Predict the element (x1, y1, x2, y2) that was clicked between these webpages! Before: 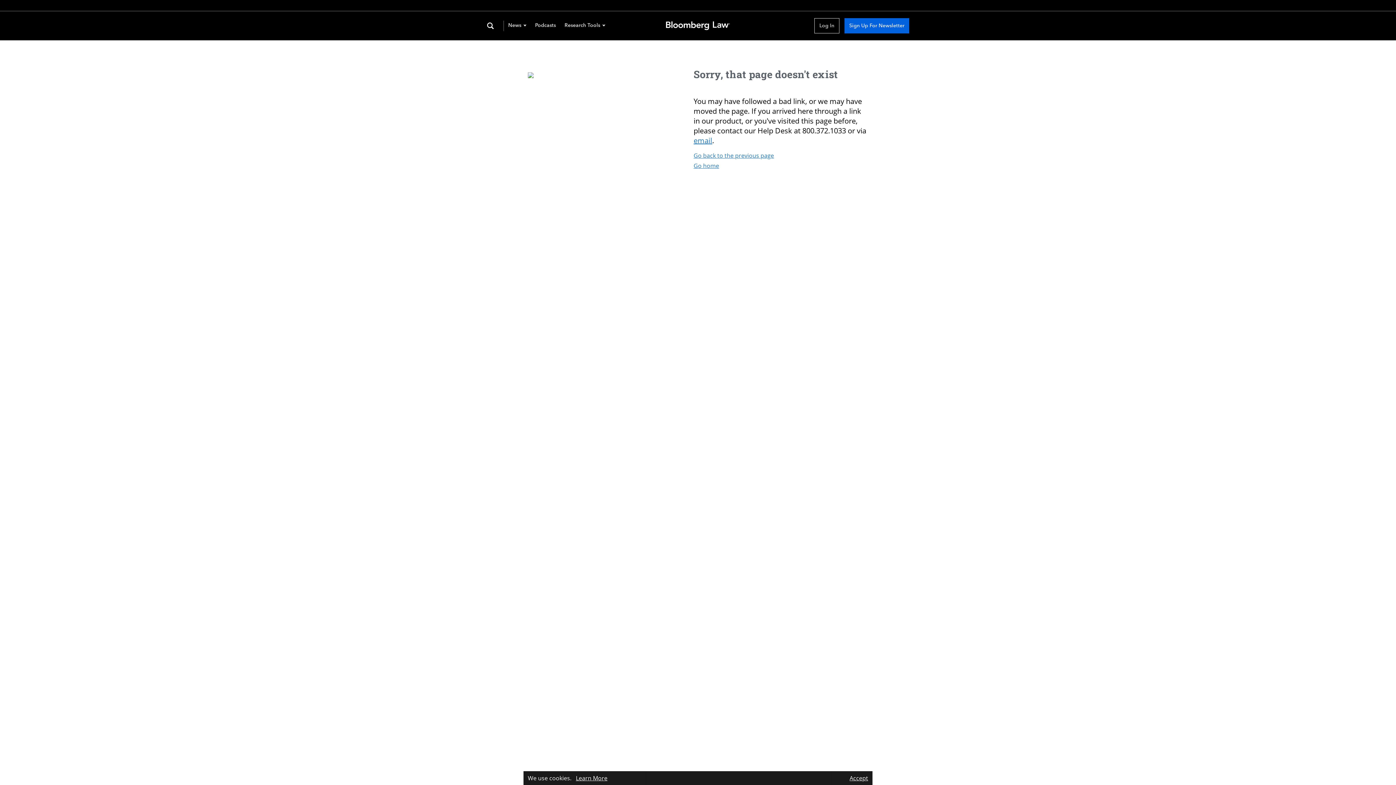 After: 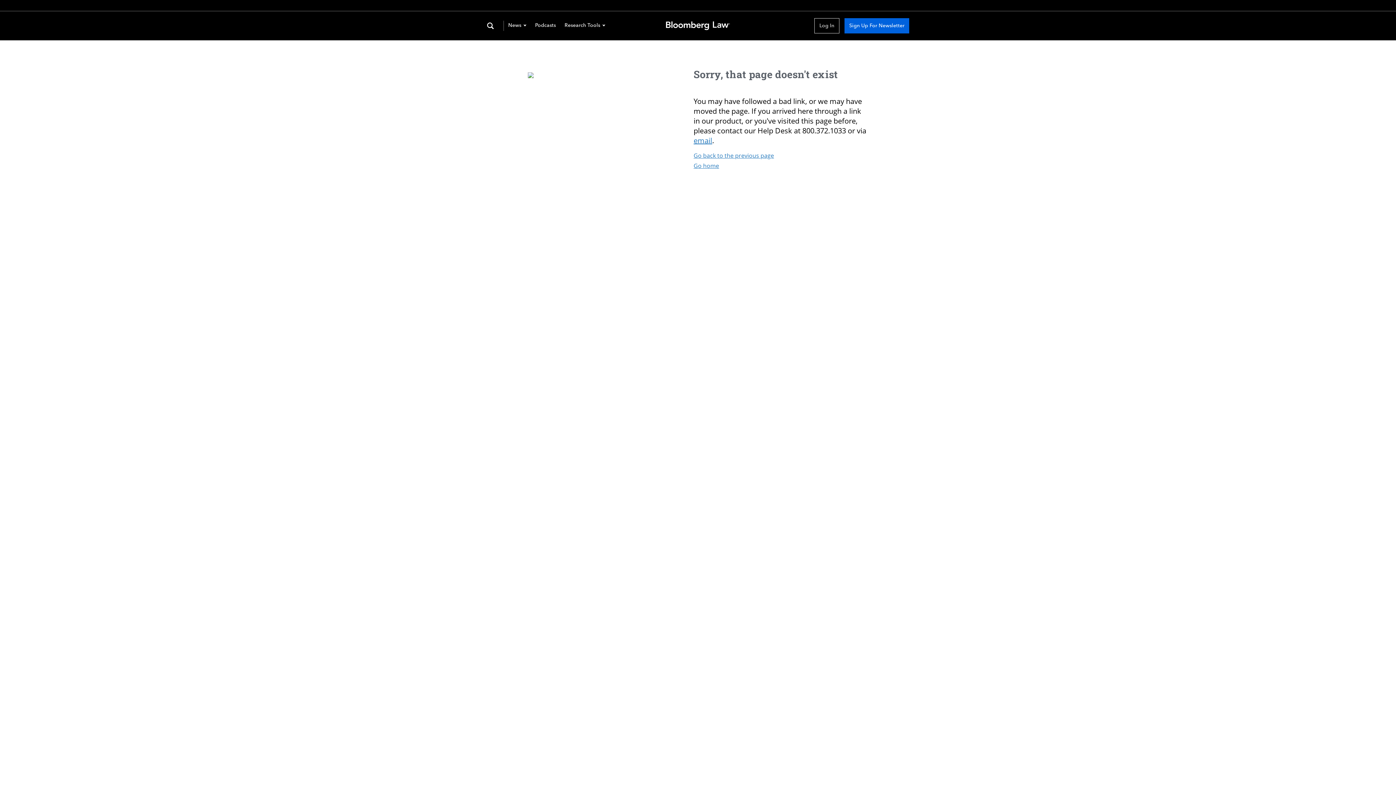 Action: bbox: (849, 774, 868, 782) label: Accept